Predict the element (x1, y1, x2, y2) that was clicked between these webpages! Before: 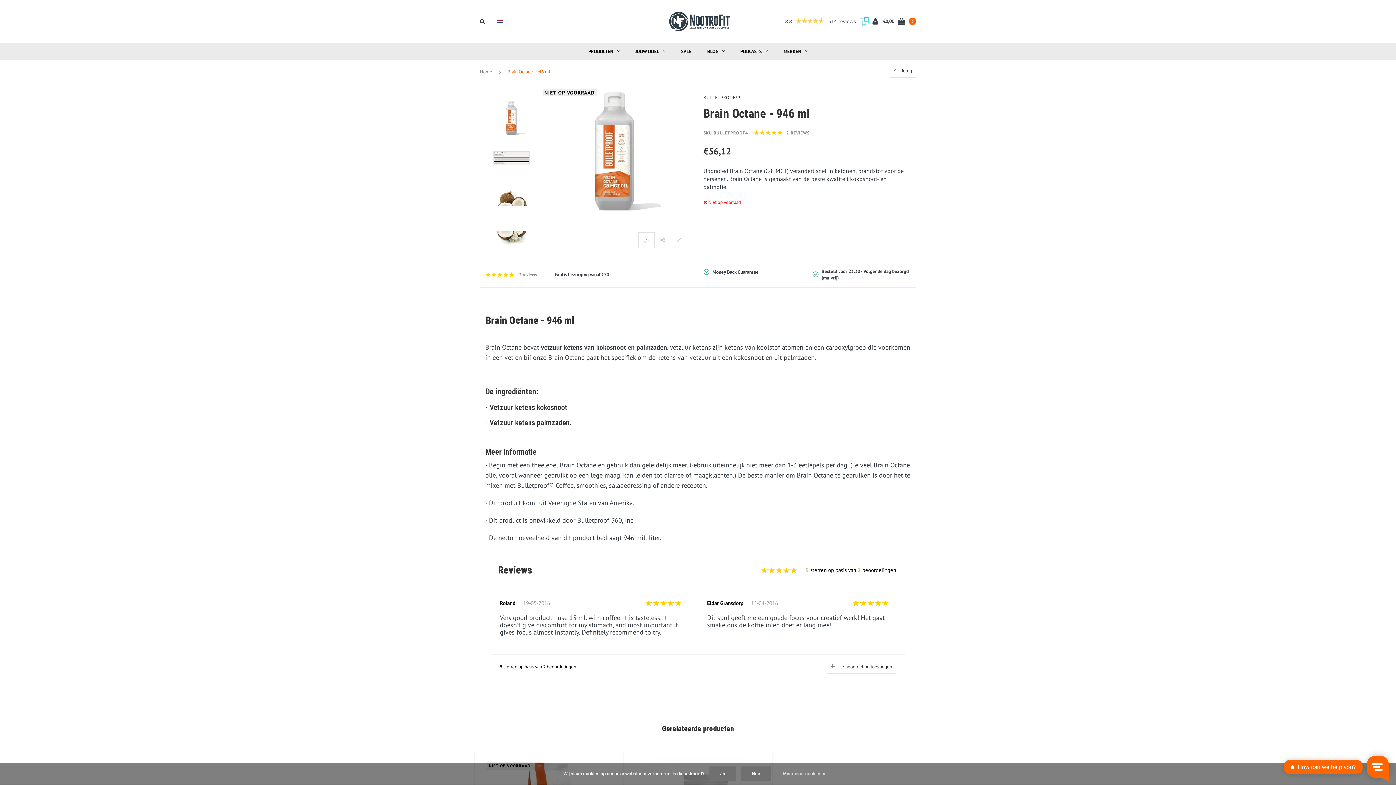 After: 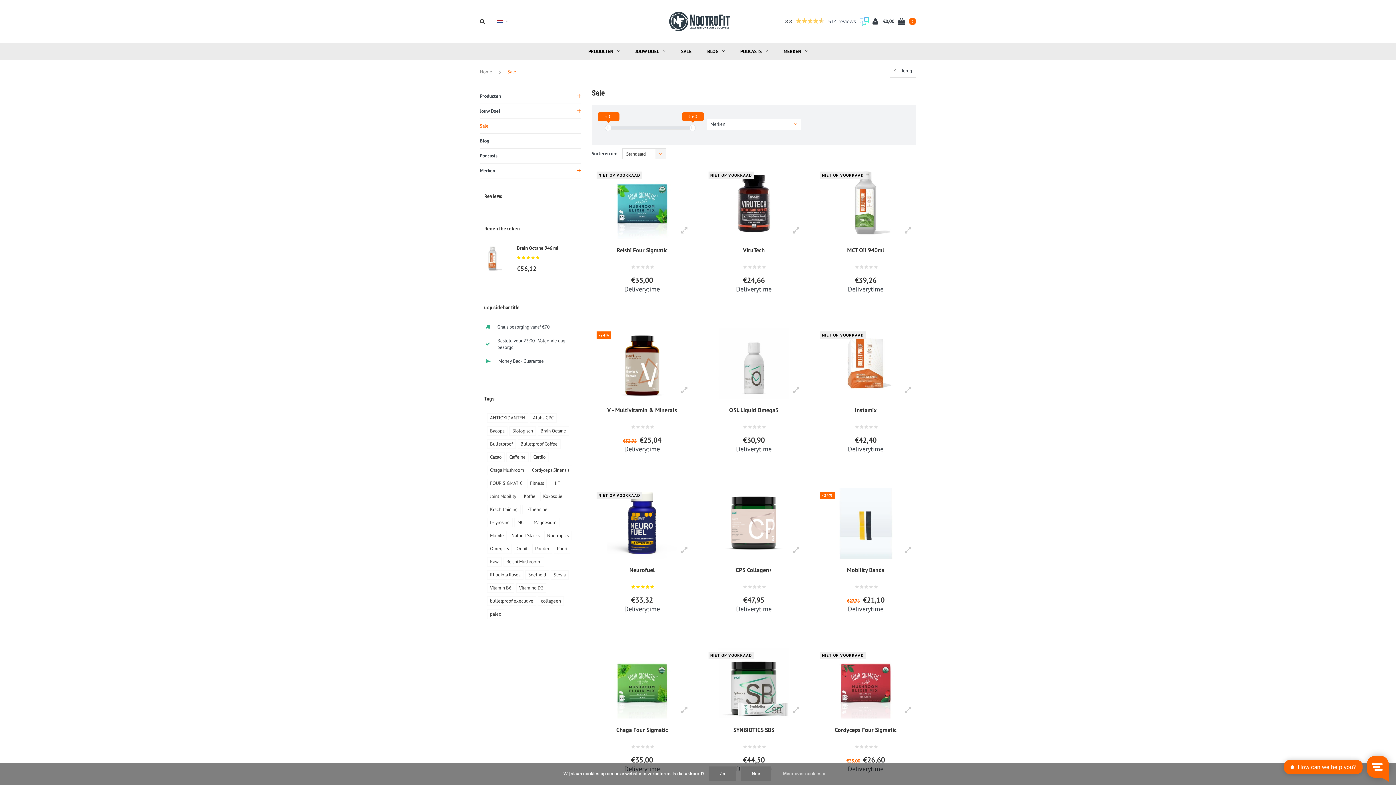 Action: label: SALE bbox: (674, 42, 699, 60)